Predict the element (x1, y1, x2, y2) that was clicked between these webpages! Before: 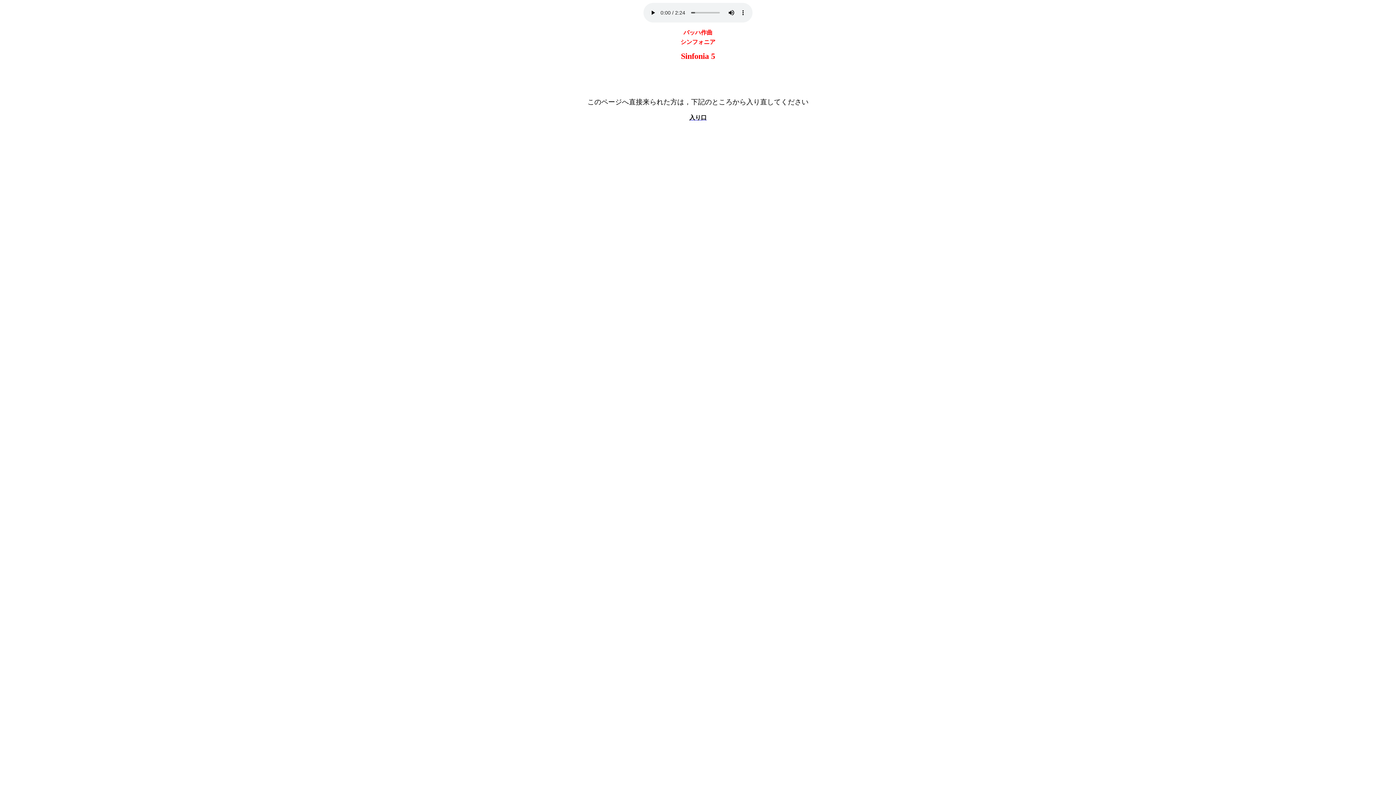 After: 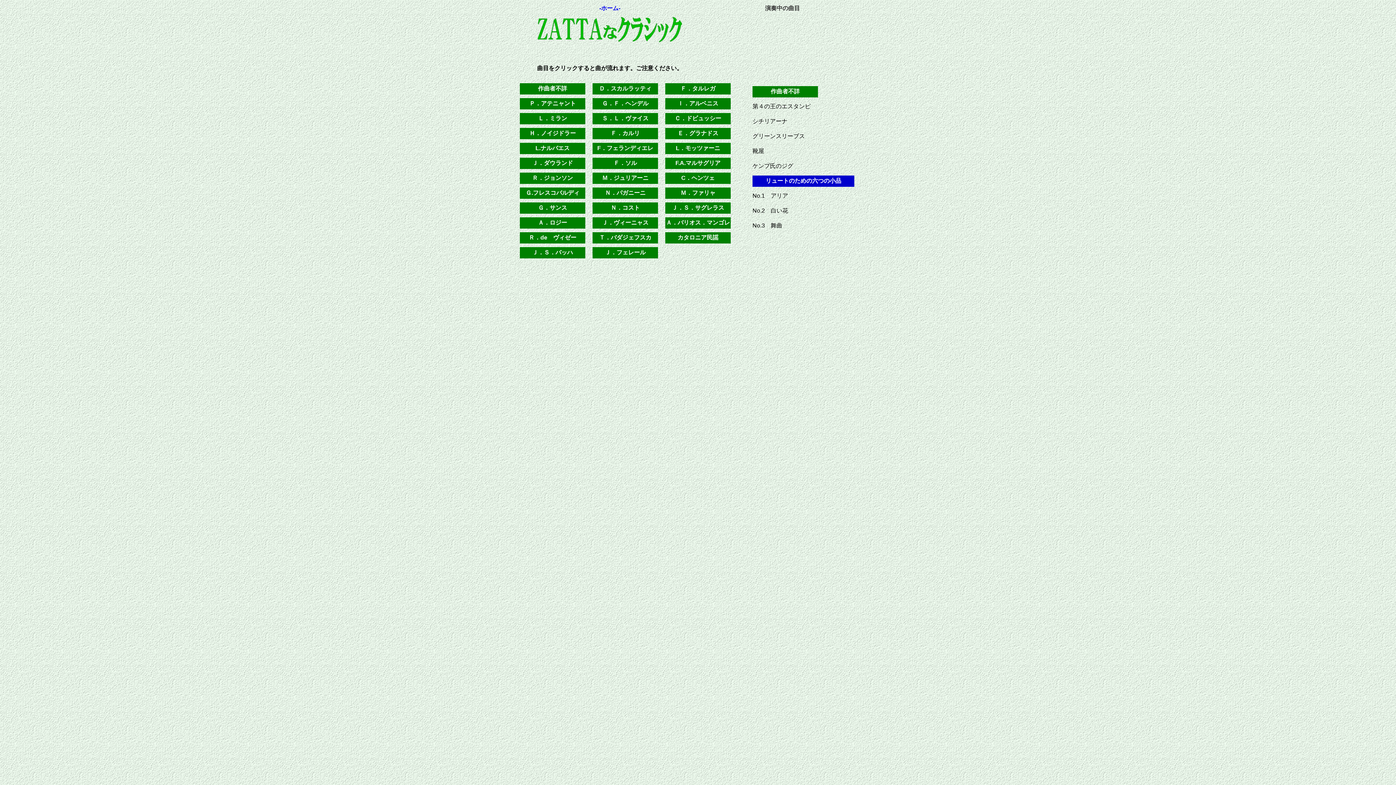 Action: bbox: (2, 114, 1393, 121) label: 入り口